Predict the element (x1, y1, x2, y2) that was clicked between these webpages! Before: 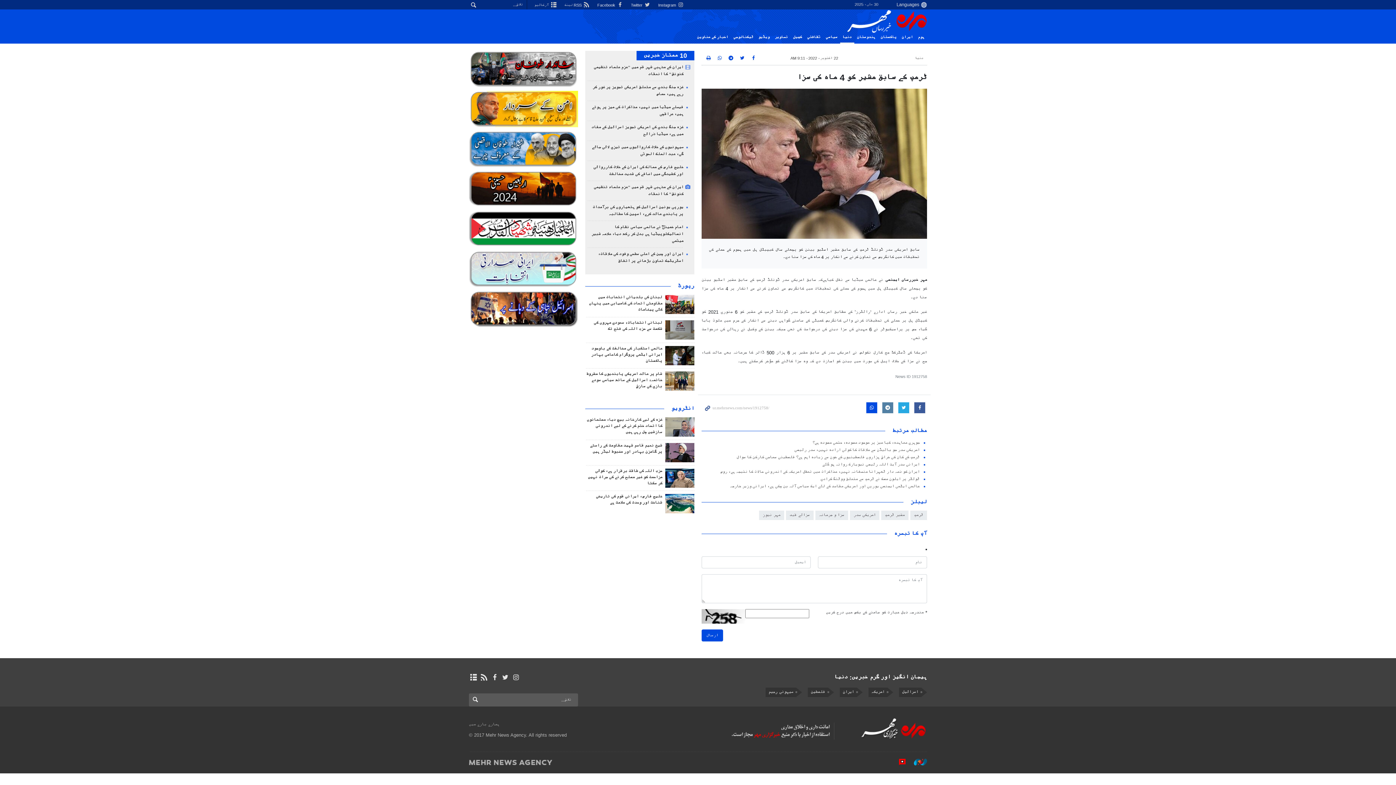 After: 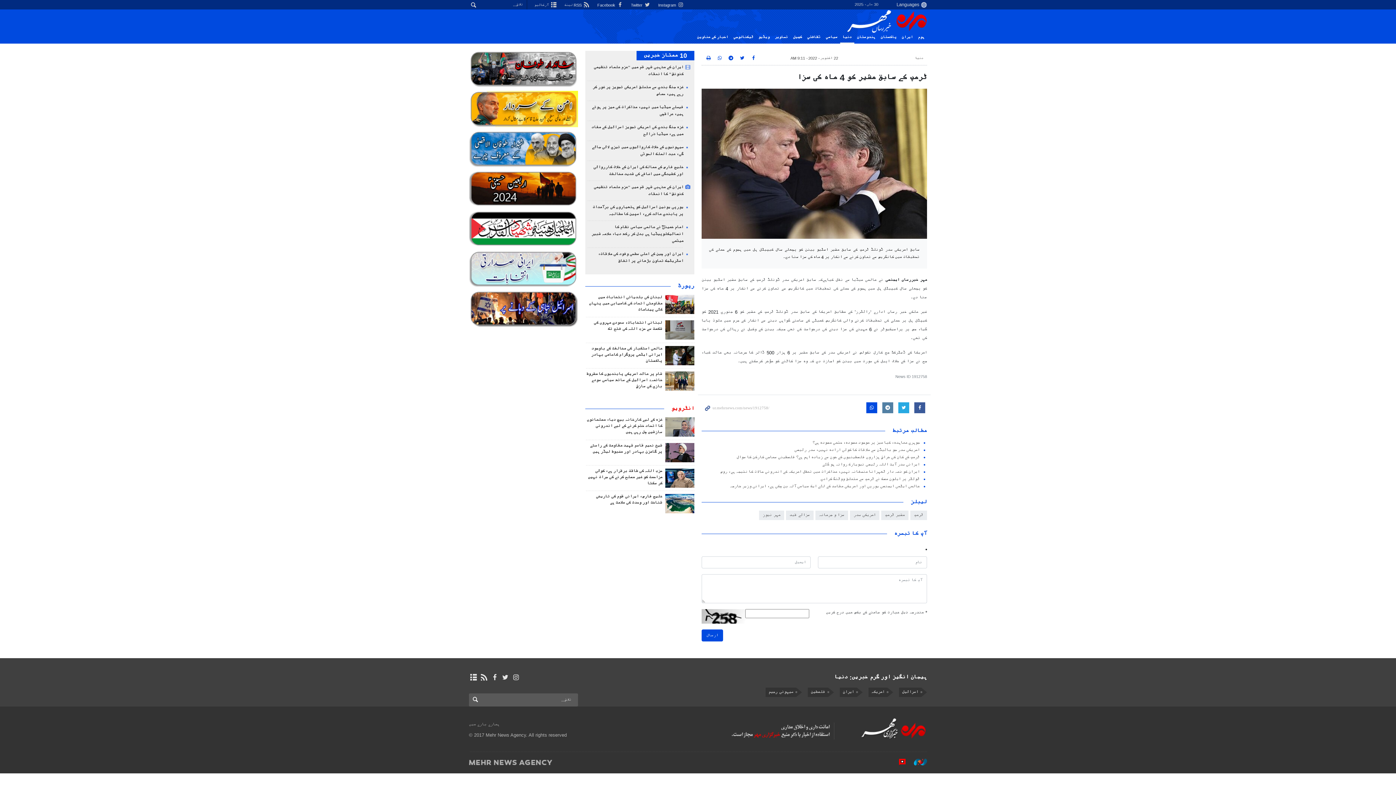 Action: bbox: (671, 404, 694, 413) label: انٹرويو